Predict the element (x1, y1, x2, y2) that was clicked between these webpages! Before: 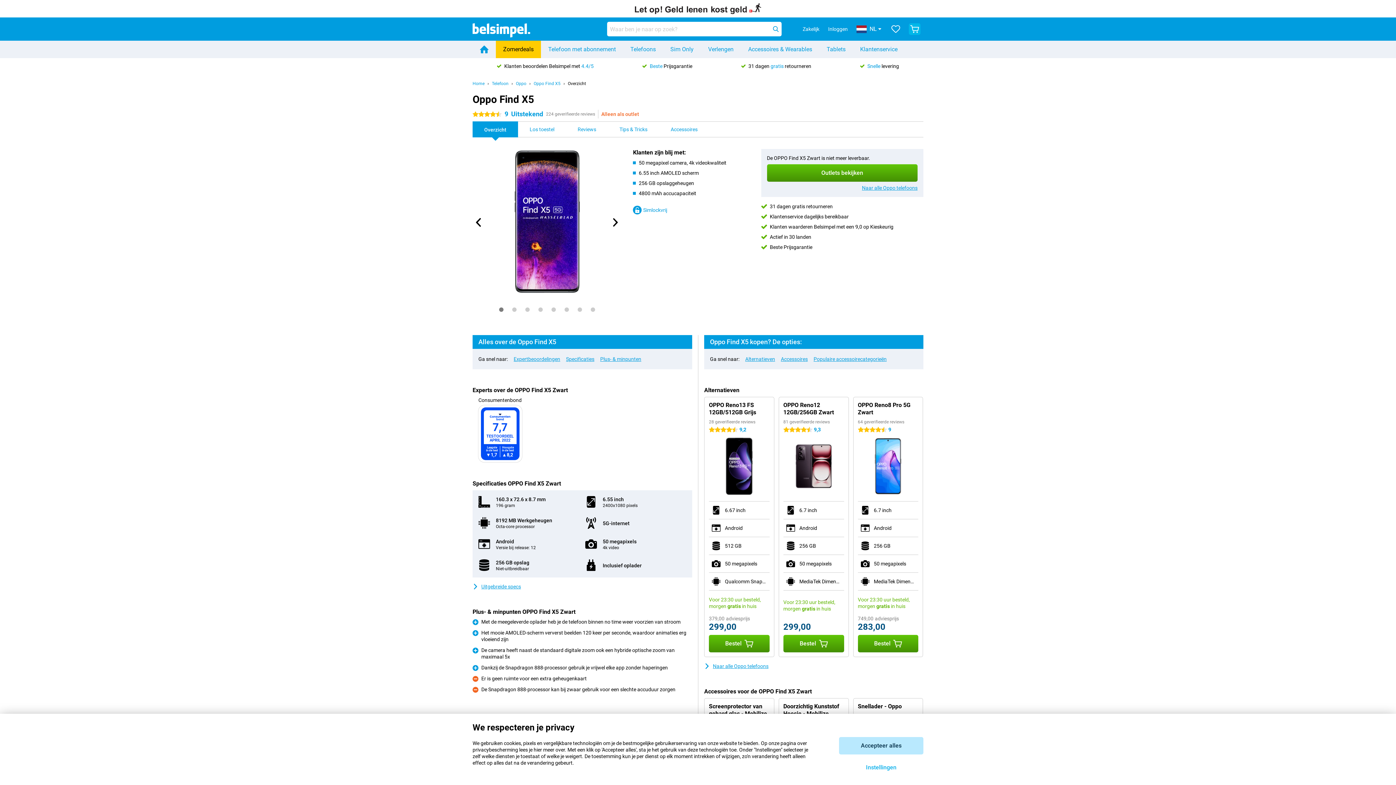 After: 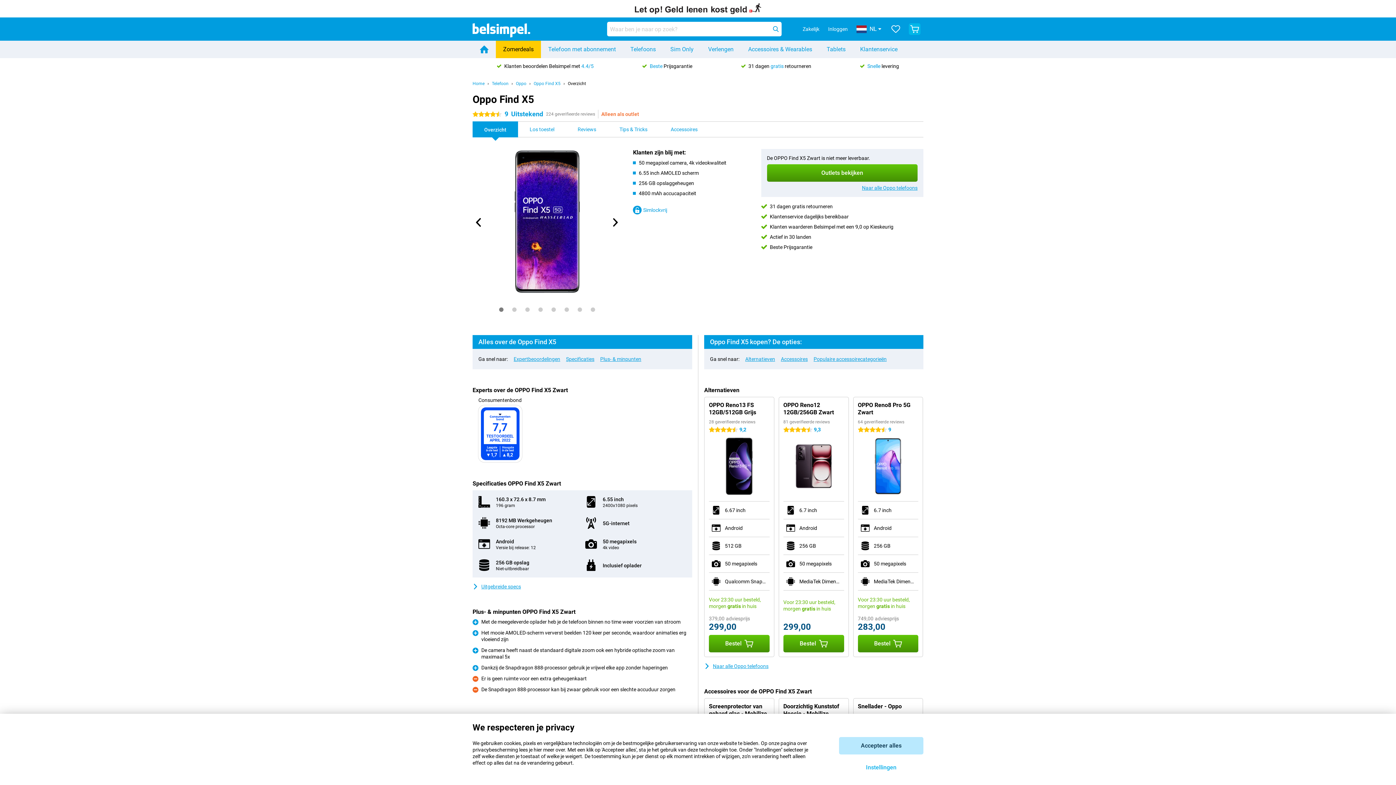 Action: bbox: (770, 23, 781, 34)